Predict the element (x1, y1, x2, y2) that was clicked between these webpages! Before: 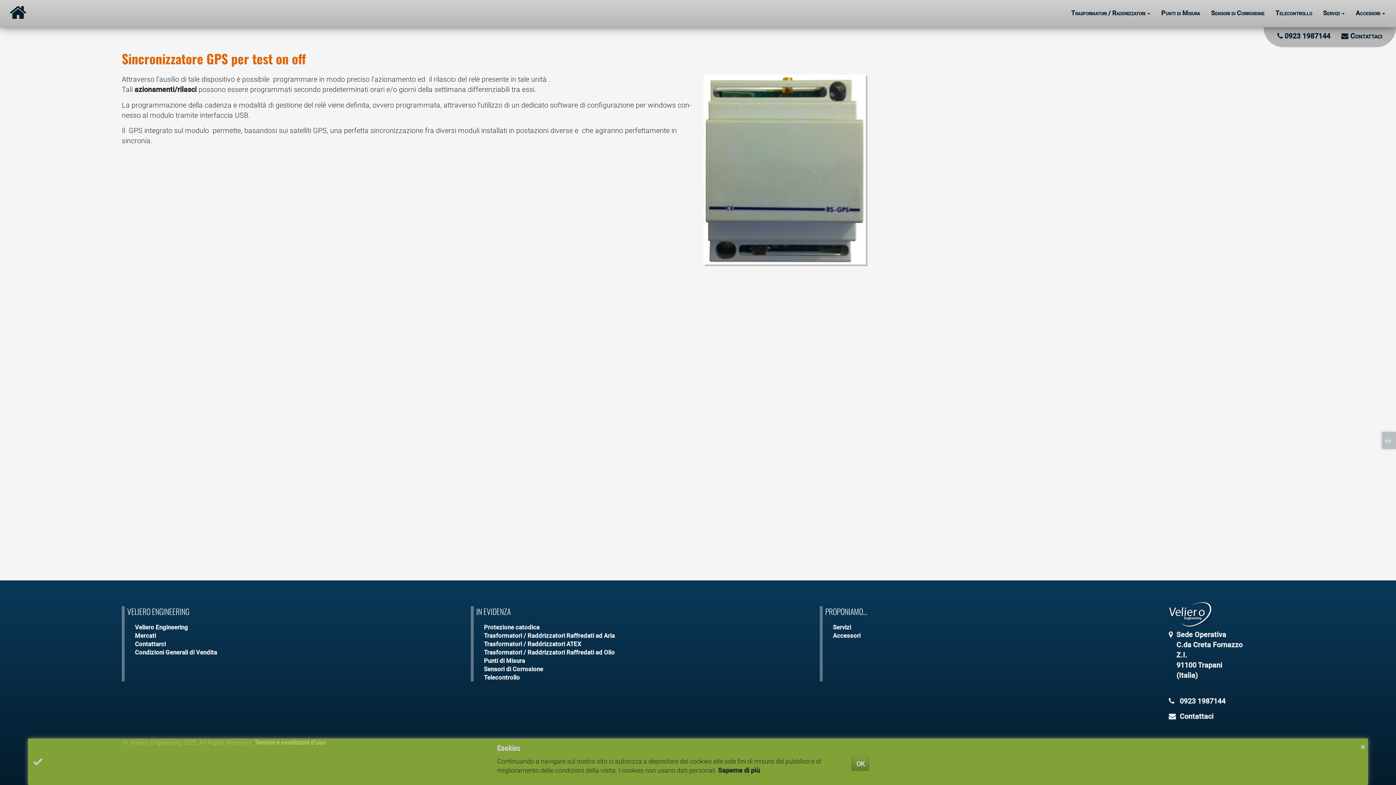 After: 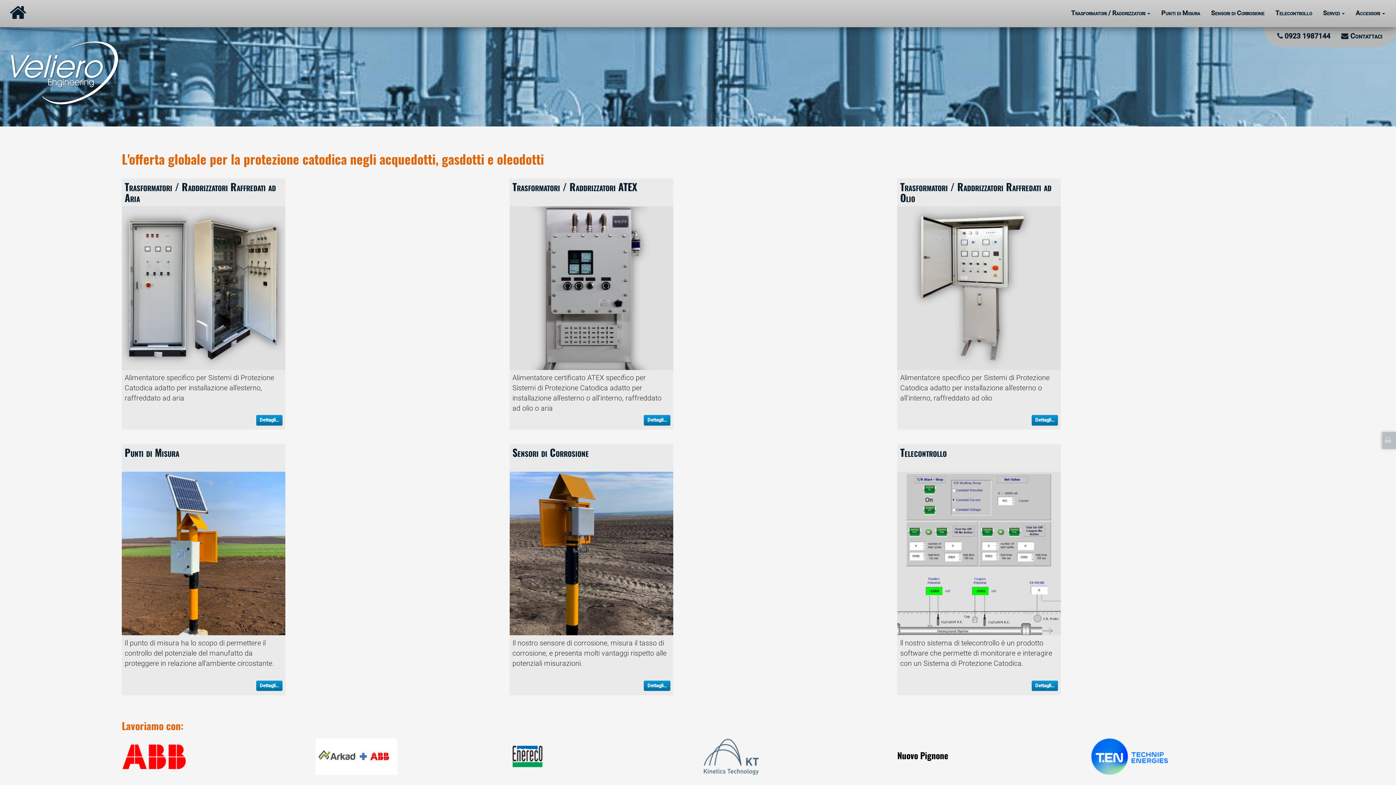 Action: bbox: (5, 0, 30, 18) label:   